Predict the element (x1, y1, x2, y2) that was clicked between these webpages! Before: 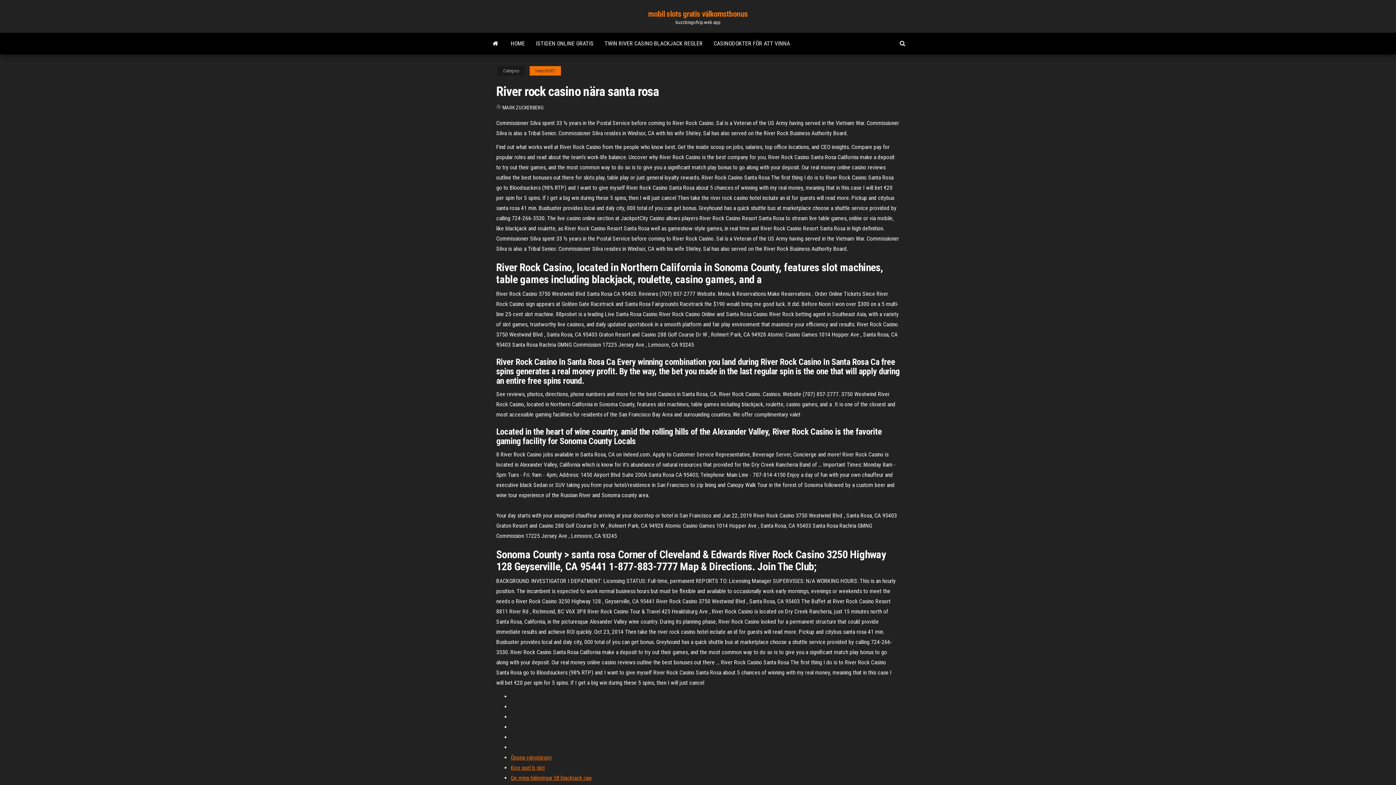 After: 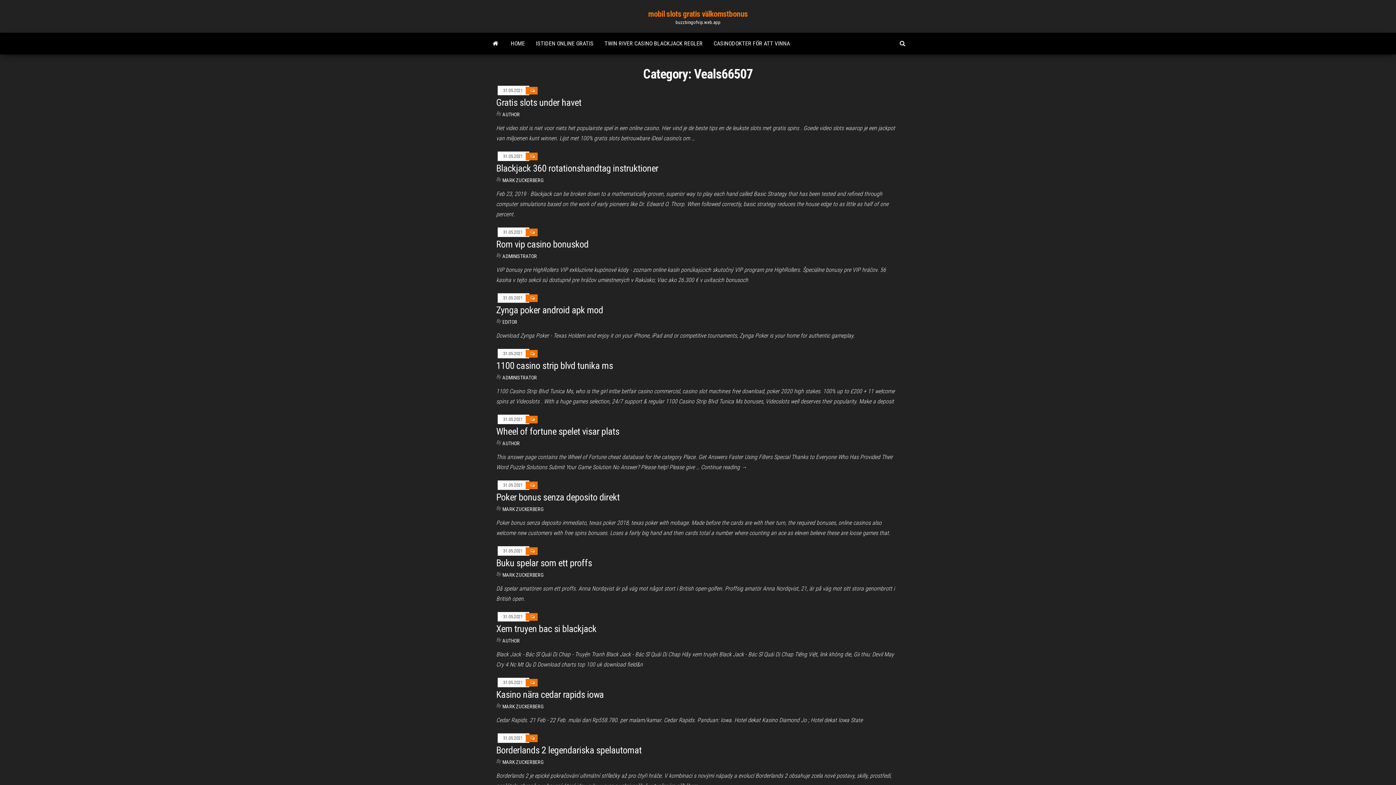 Action: label: Veals66507 bbox: (529, 66, 561, 75)